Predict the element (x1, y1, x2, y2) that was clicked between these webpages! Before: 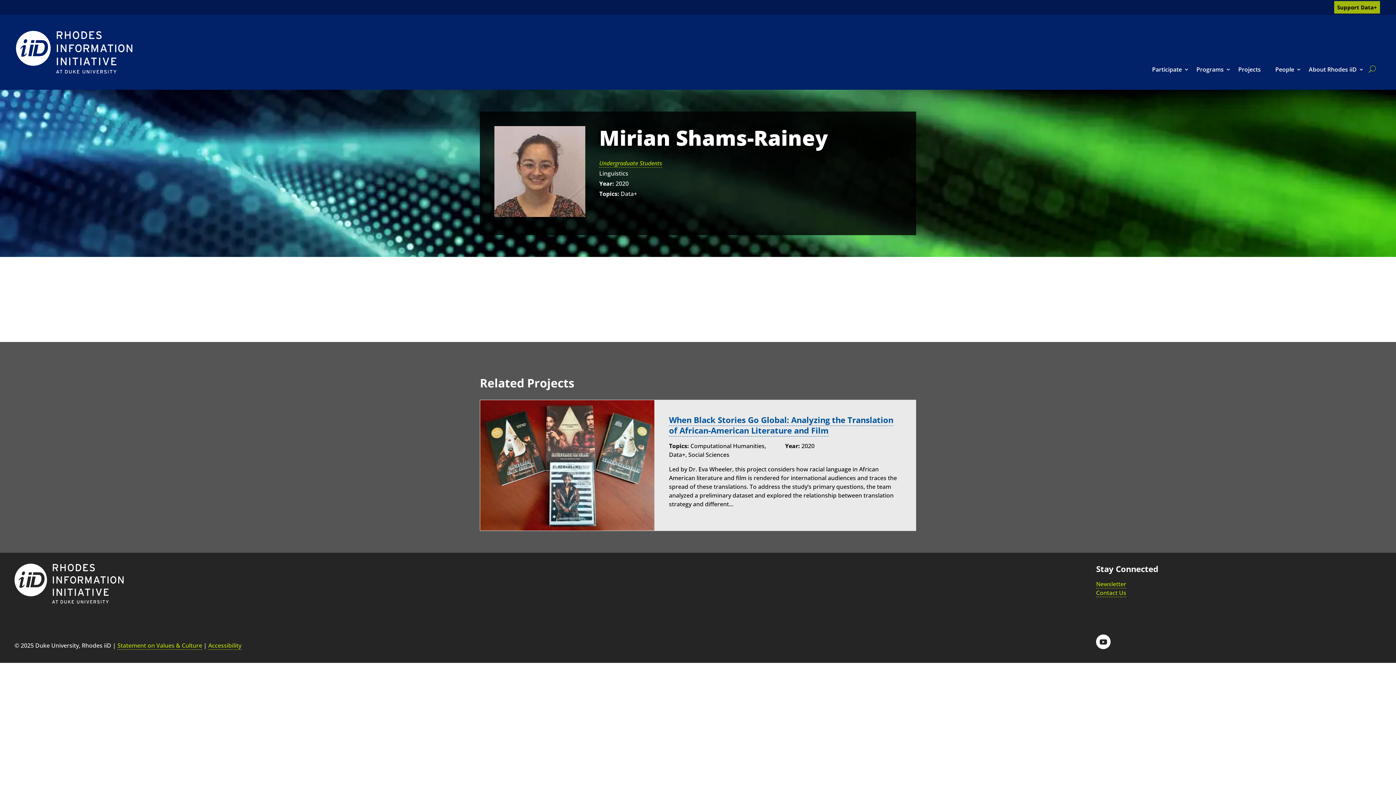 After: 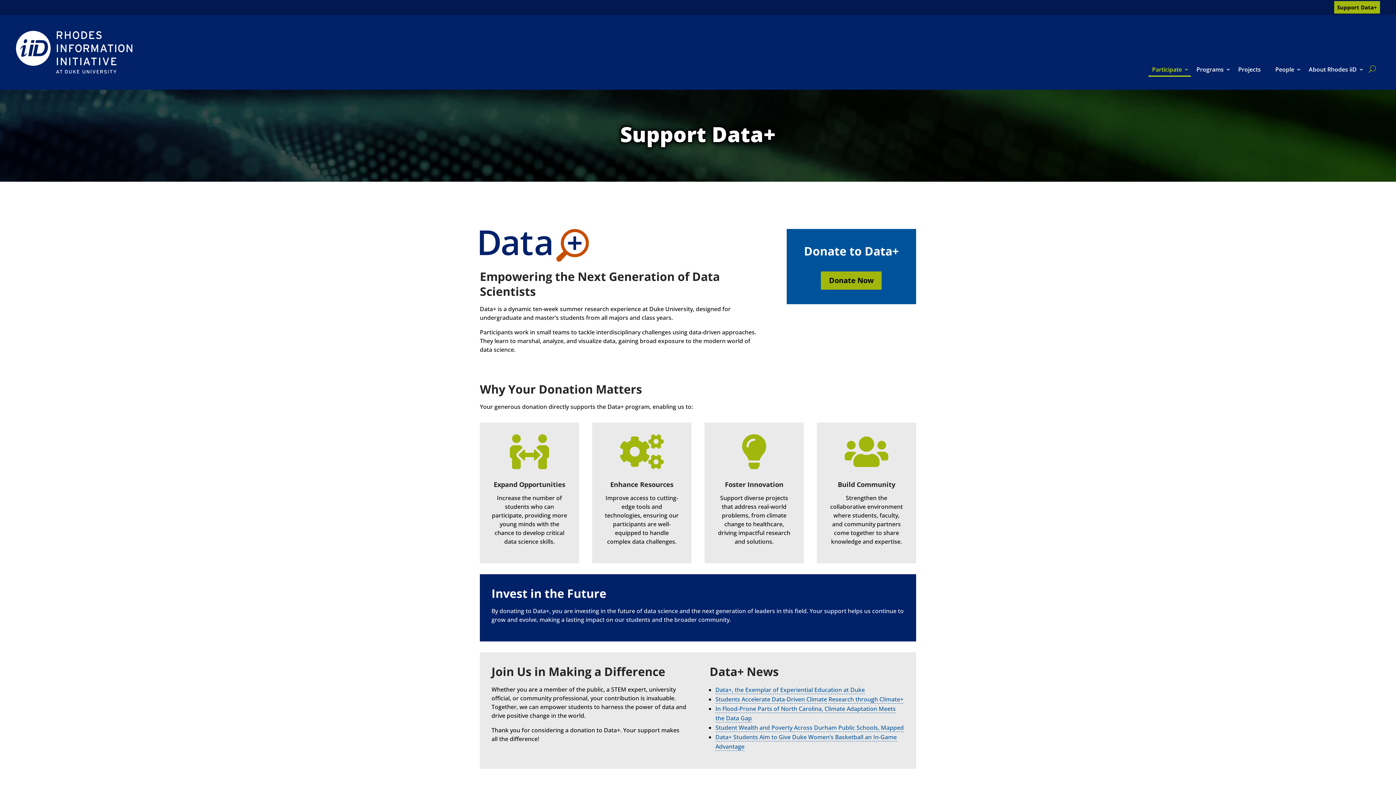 Action: label: Support Data+ bbox: (1334, 1, 1380, 13)